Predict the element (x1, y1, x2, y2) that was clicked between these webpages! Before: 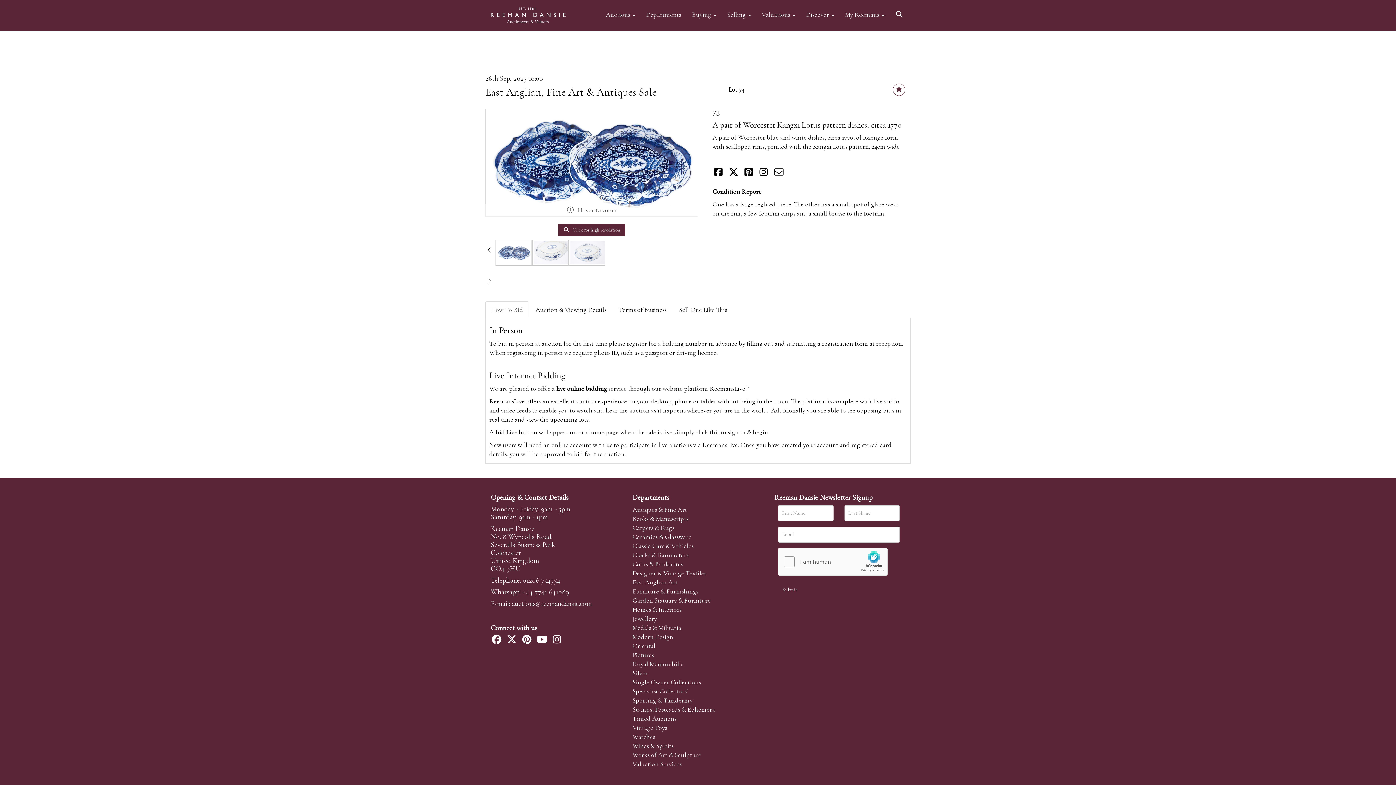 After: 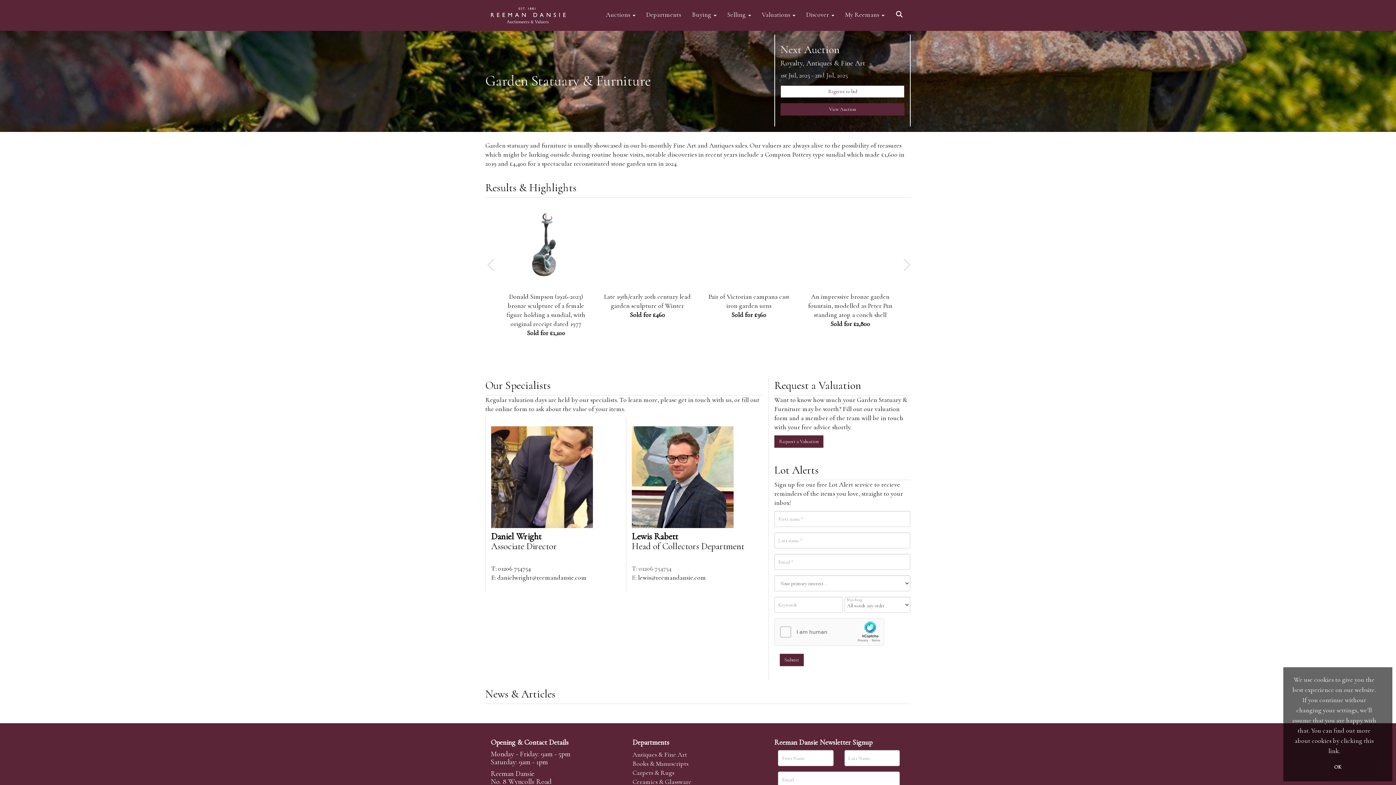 Action: bbox: (632, 596, 710, 604) label: Garden Statuary & Furniture